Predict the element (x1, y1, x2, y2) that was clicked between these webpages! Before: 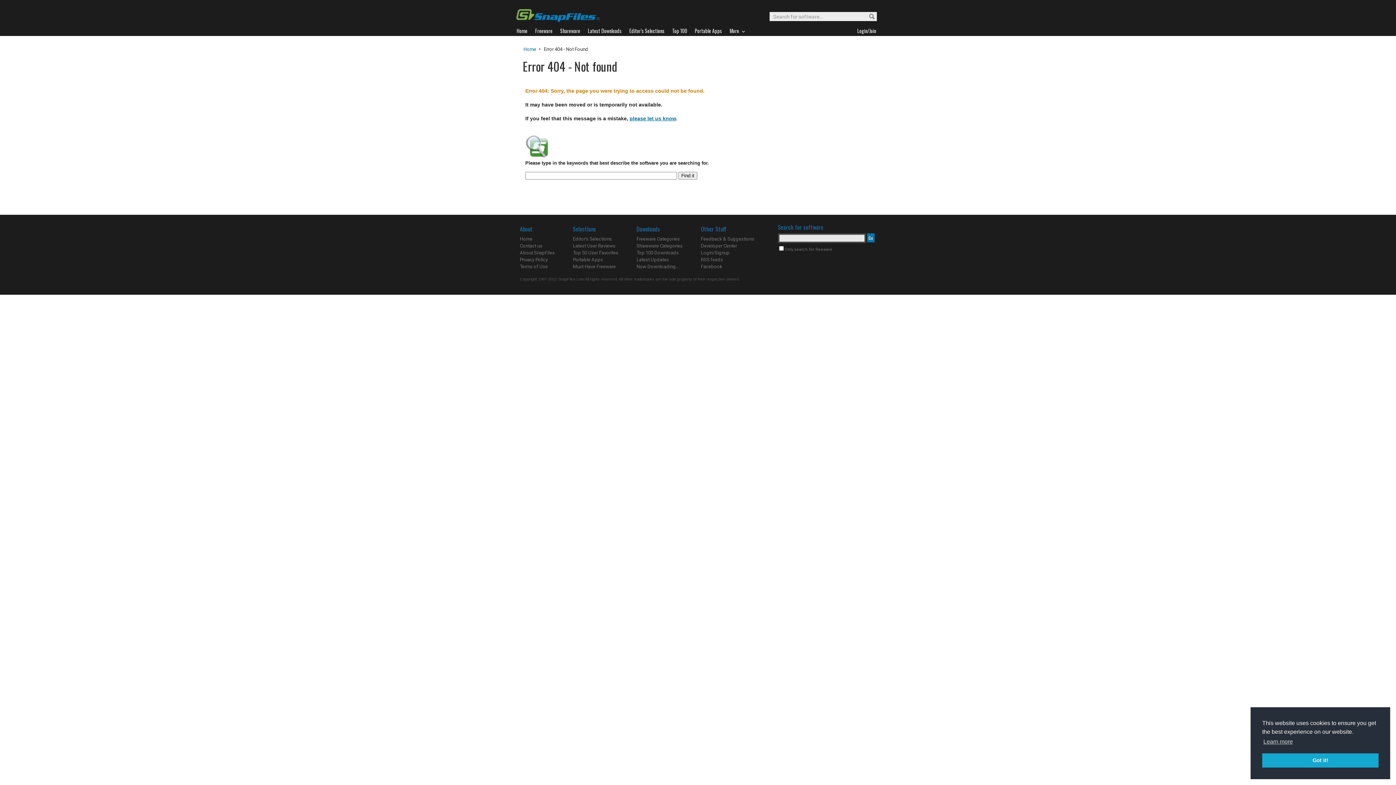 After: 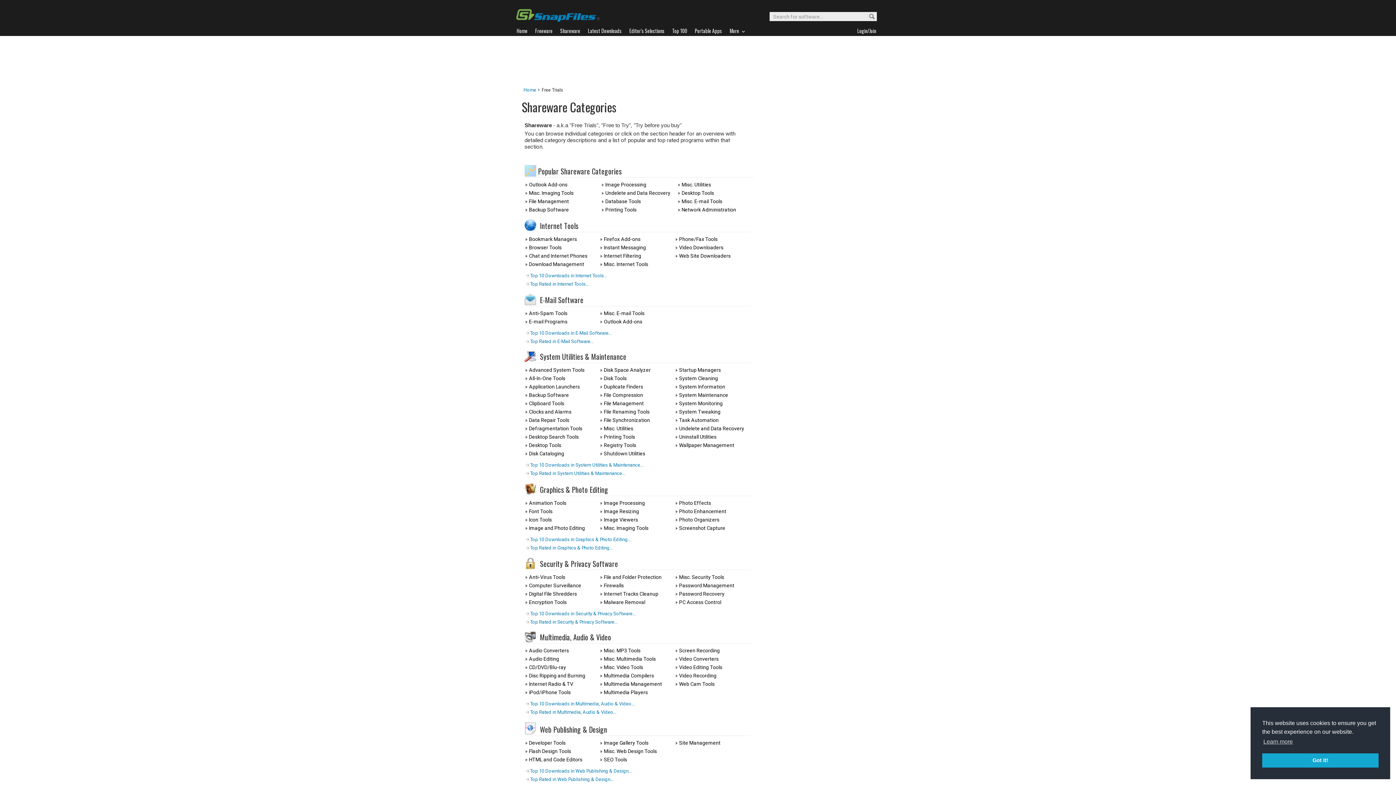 Action: label: Shareware Categories bbox: (636, 243, 682, 248)